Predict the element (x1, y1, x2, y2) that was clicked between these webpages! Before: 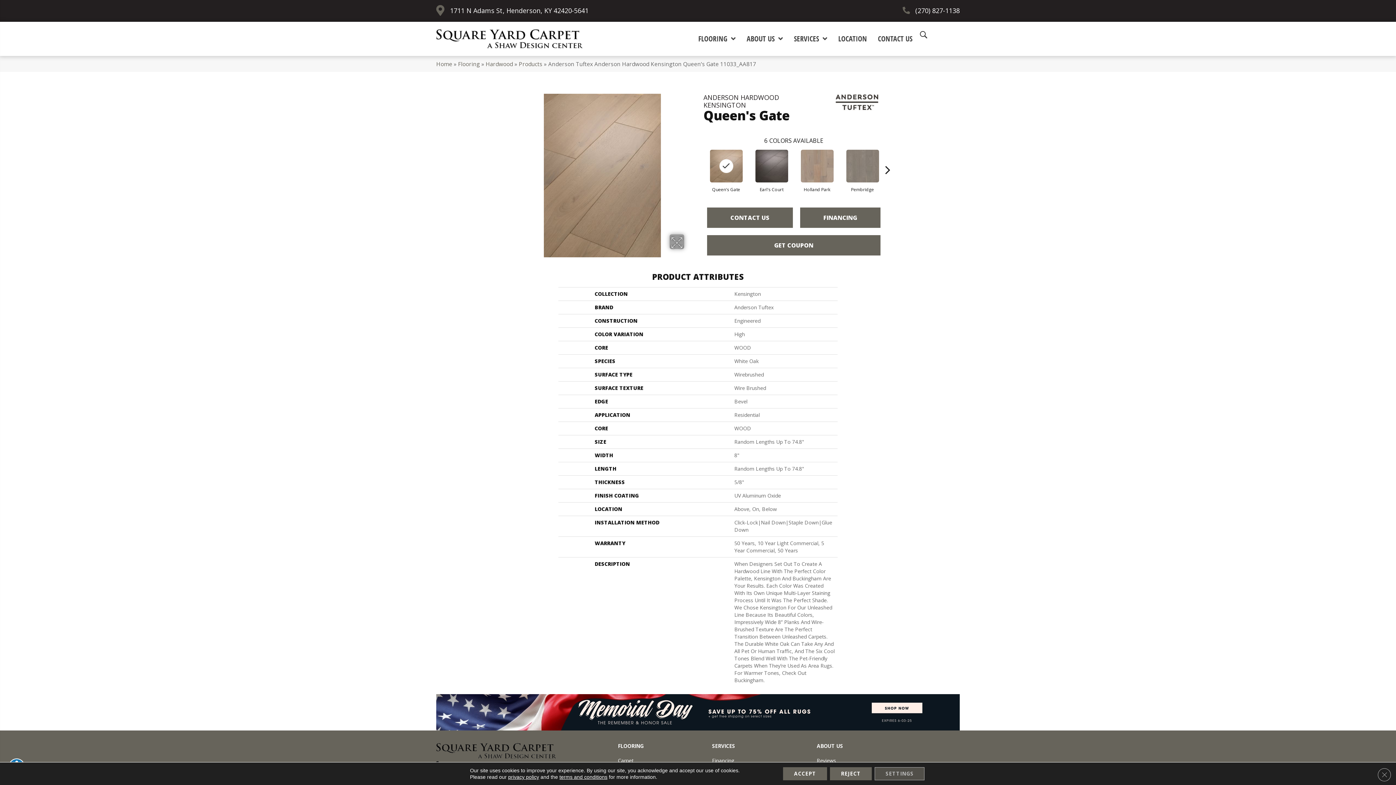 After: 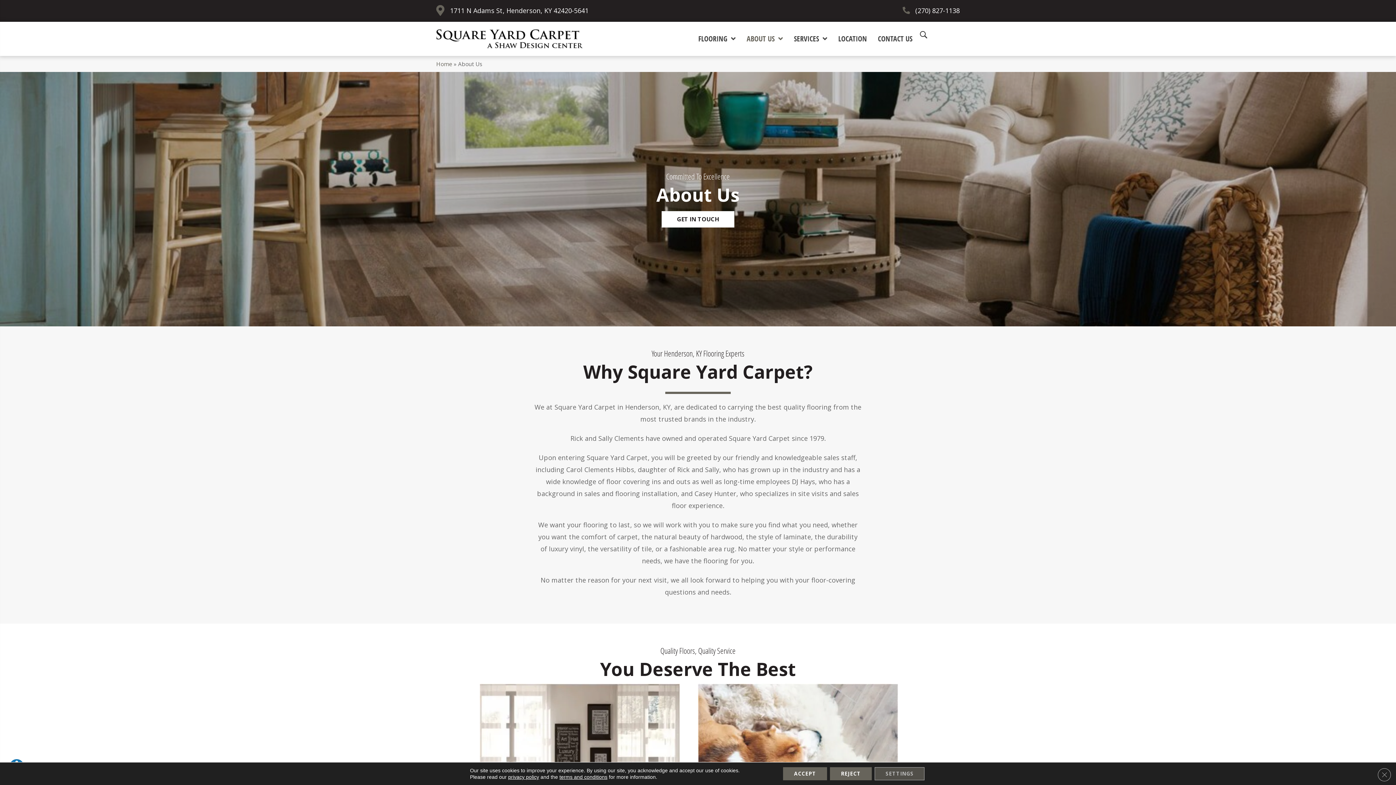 Action: bbox: (813, 740, 846, 752) label: ABOUT US